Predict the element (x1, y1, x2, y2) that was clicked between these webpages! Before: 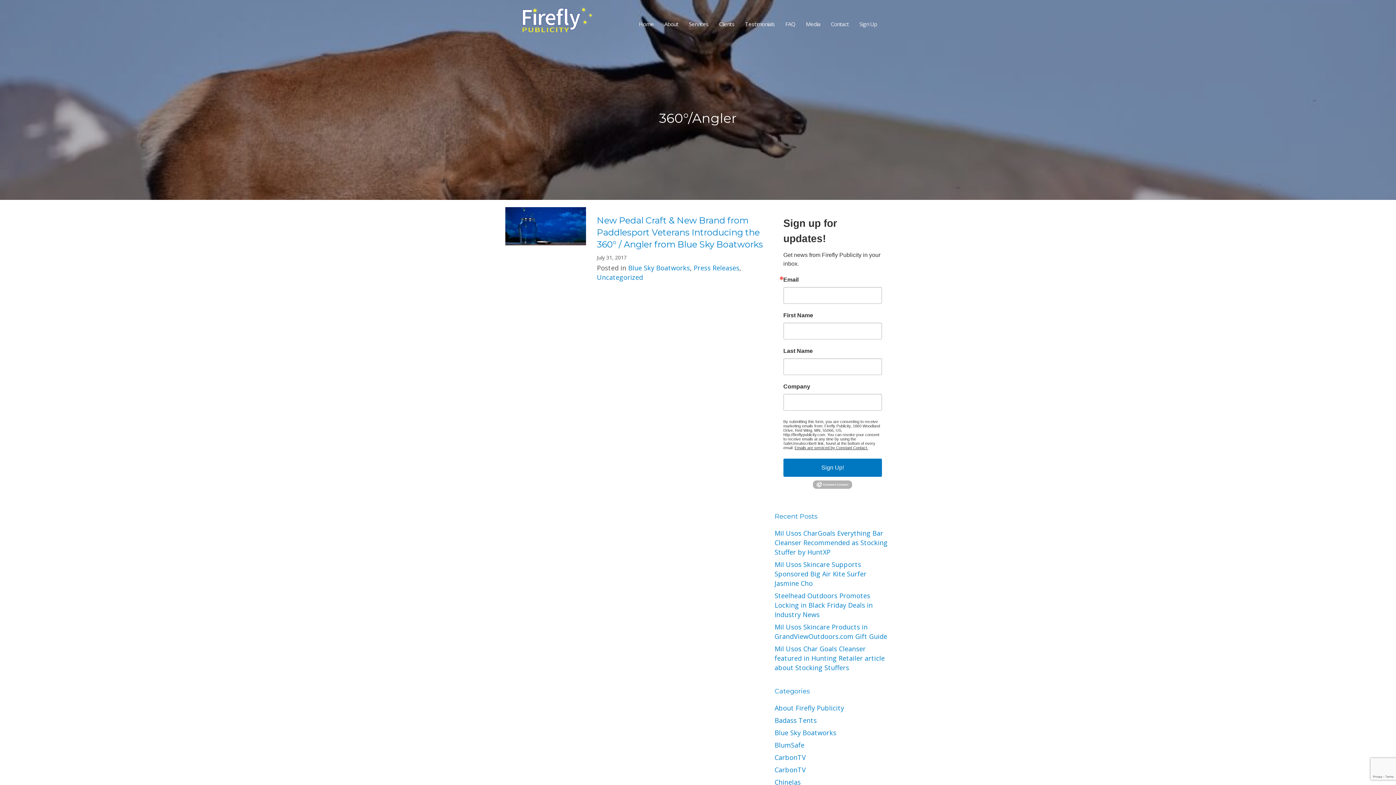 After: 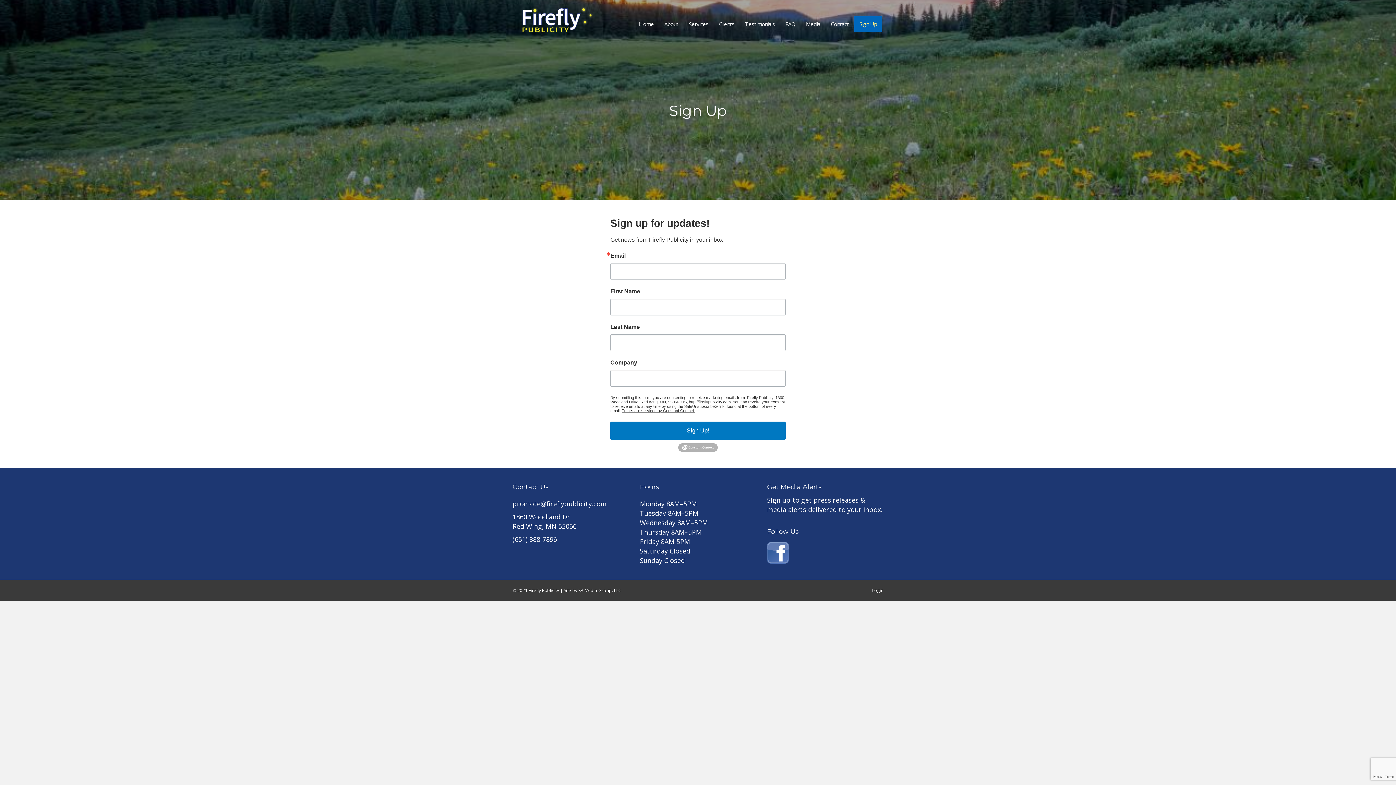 Action: bbox: (854, 16, 882, 32) label: Sign Up